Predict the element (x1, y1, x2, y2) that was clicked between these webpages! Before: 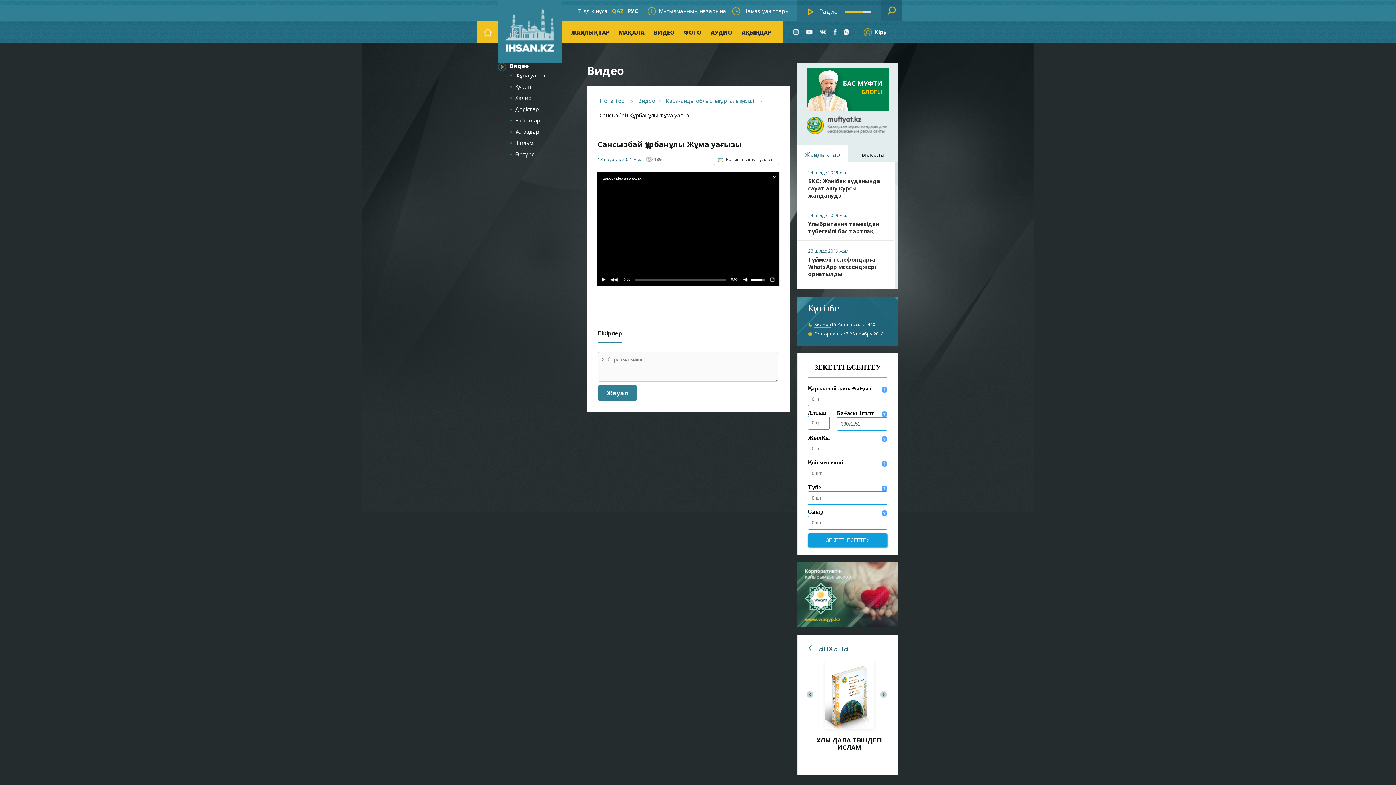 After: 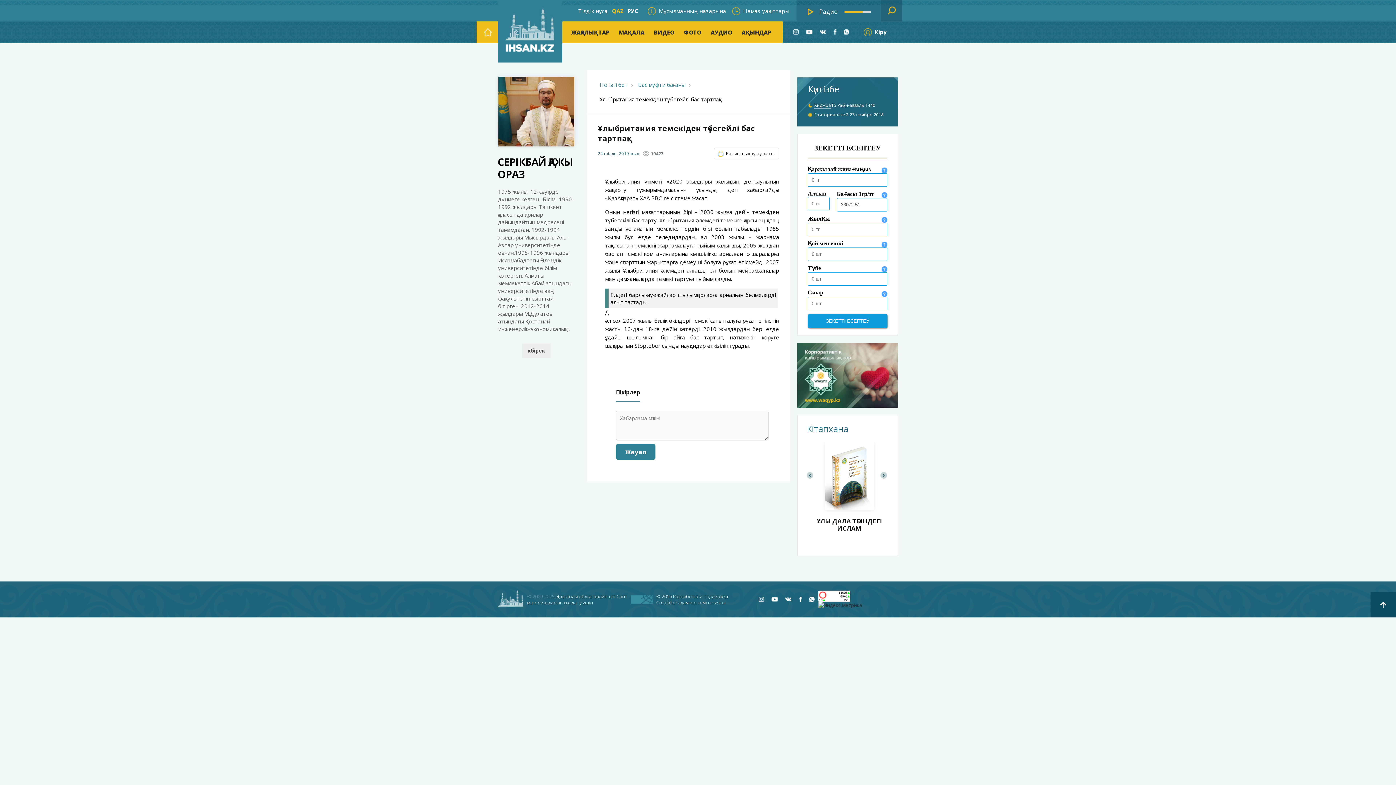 Action: label: 24 шілде 2019 жыл
Ұлыбритания темекіден түбегейлі бас тартпақ bbox: (797, 205, 893, 240)